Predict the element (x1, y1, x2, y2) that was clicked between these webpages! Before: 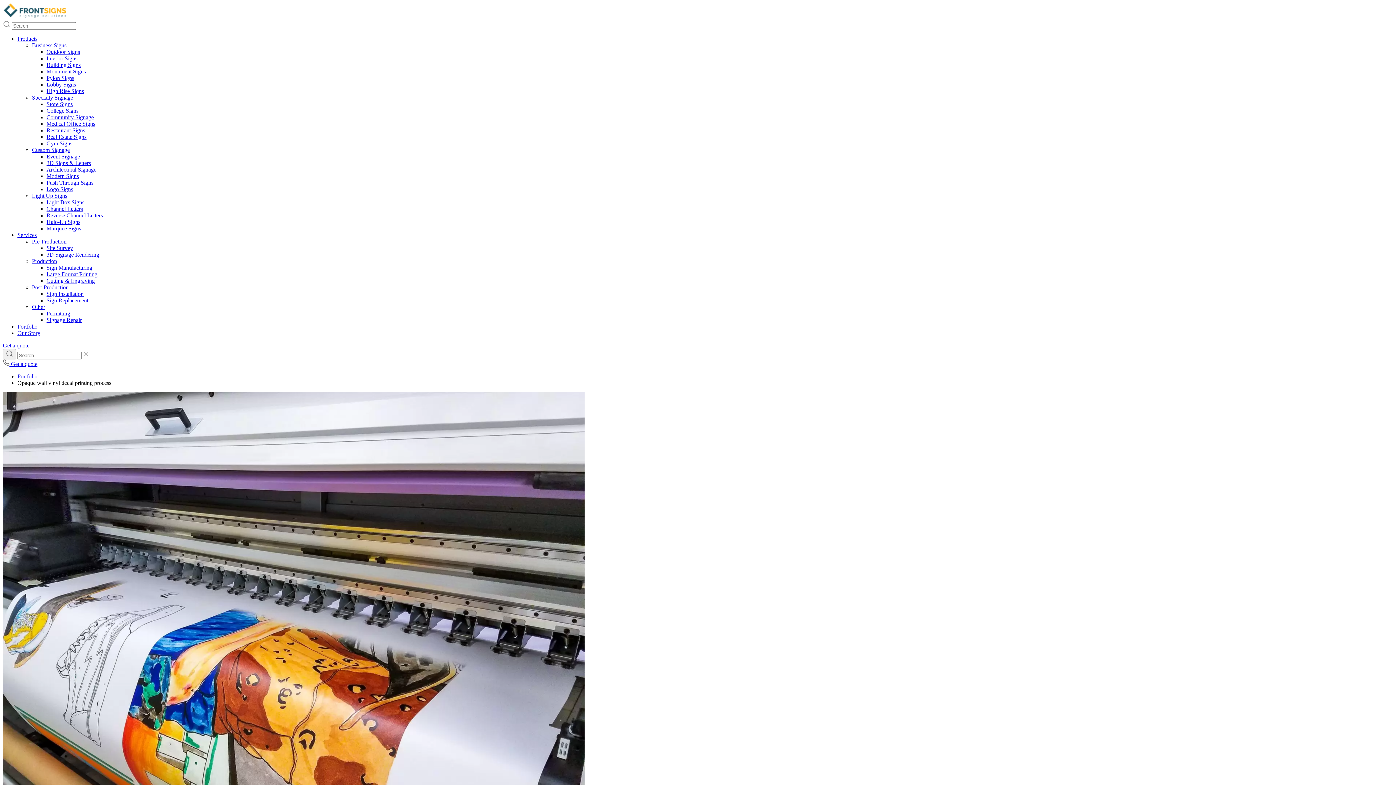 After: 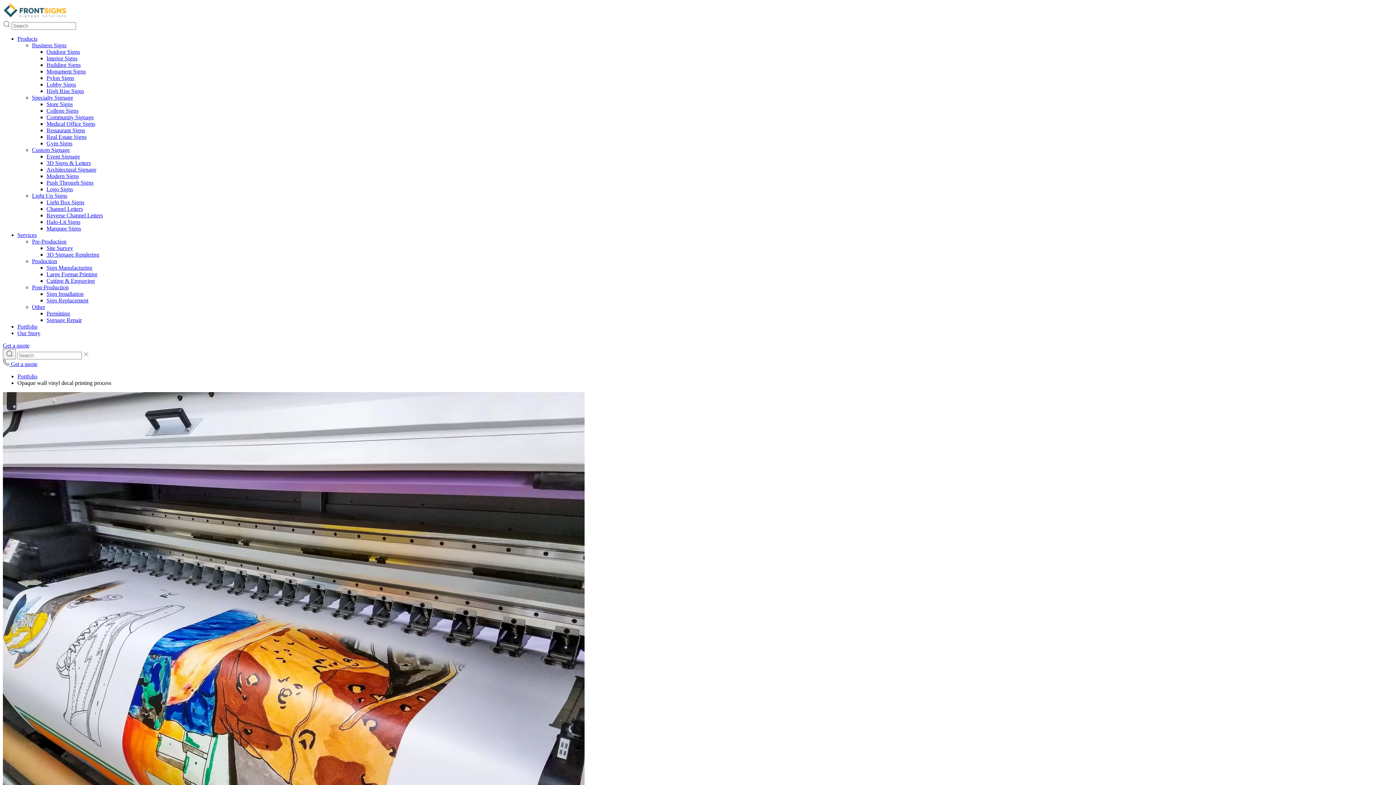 Action: bbox: (32, 94, 73, 100) label: Specialty Signage